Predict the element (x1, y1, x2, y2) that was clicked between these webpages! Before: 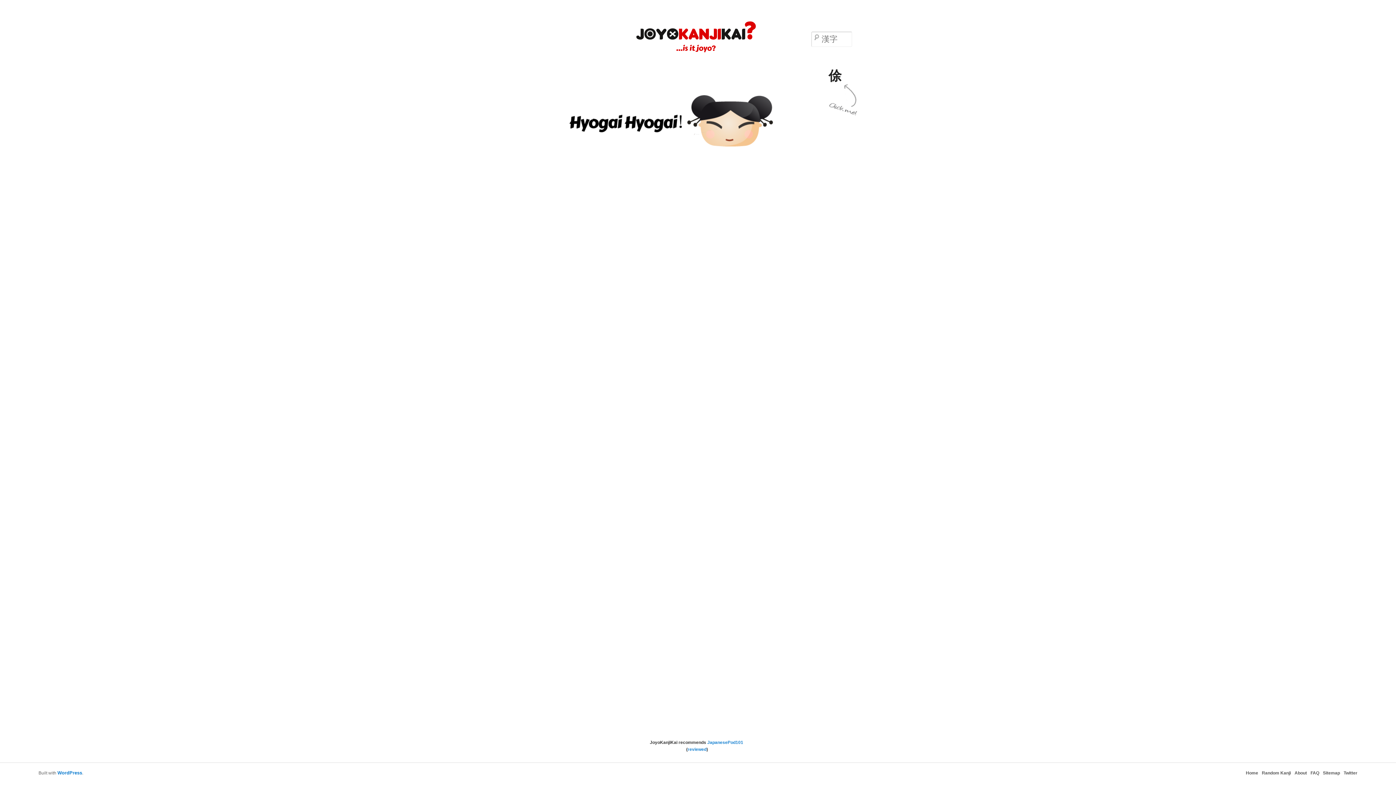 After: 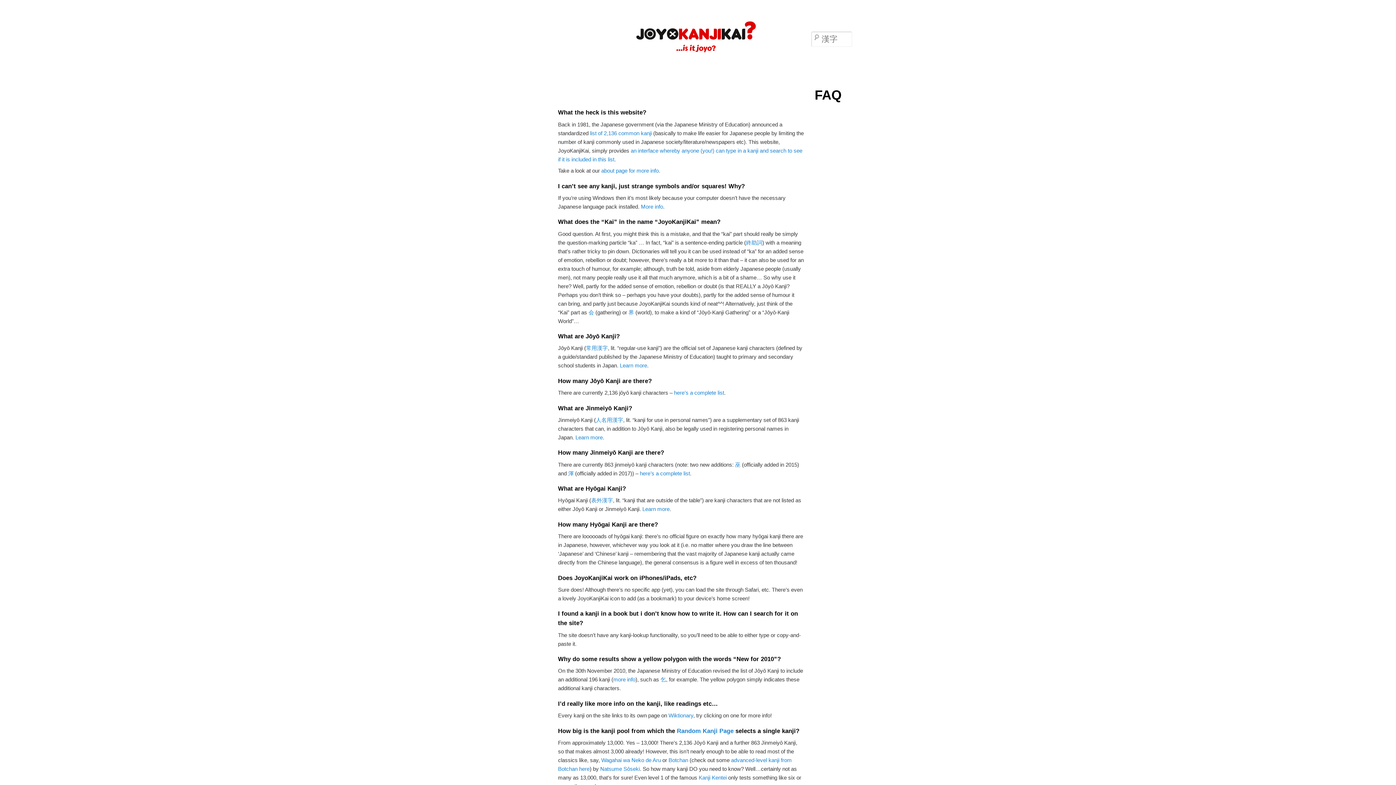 Action: label: FAQ bbox: (1310, 770, 1319, 775)